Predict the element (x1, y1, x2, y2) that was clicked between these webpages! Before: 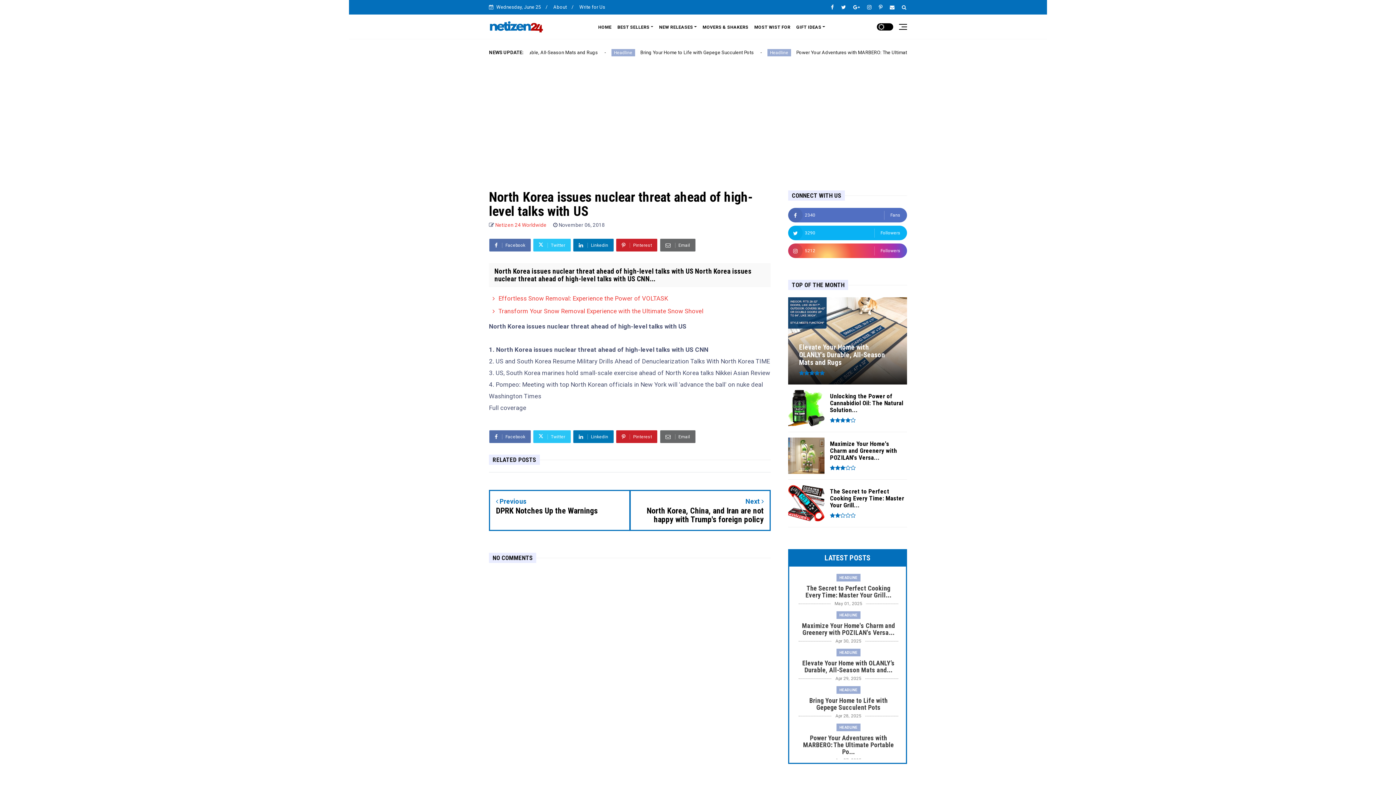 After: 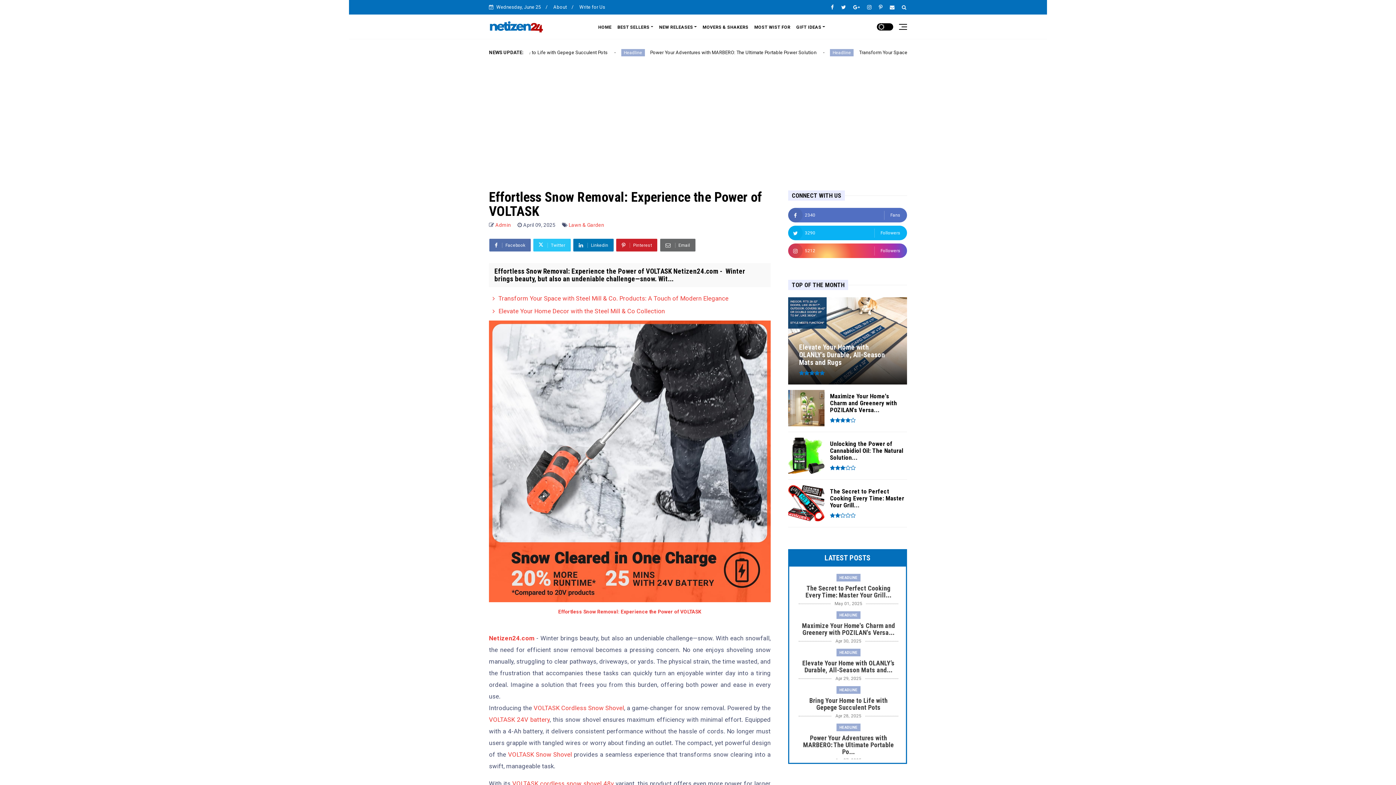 Action: label: Effortless Snow Removal: Experience the Power of VOLTASK bbox: (498, 294, 668, 302)